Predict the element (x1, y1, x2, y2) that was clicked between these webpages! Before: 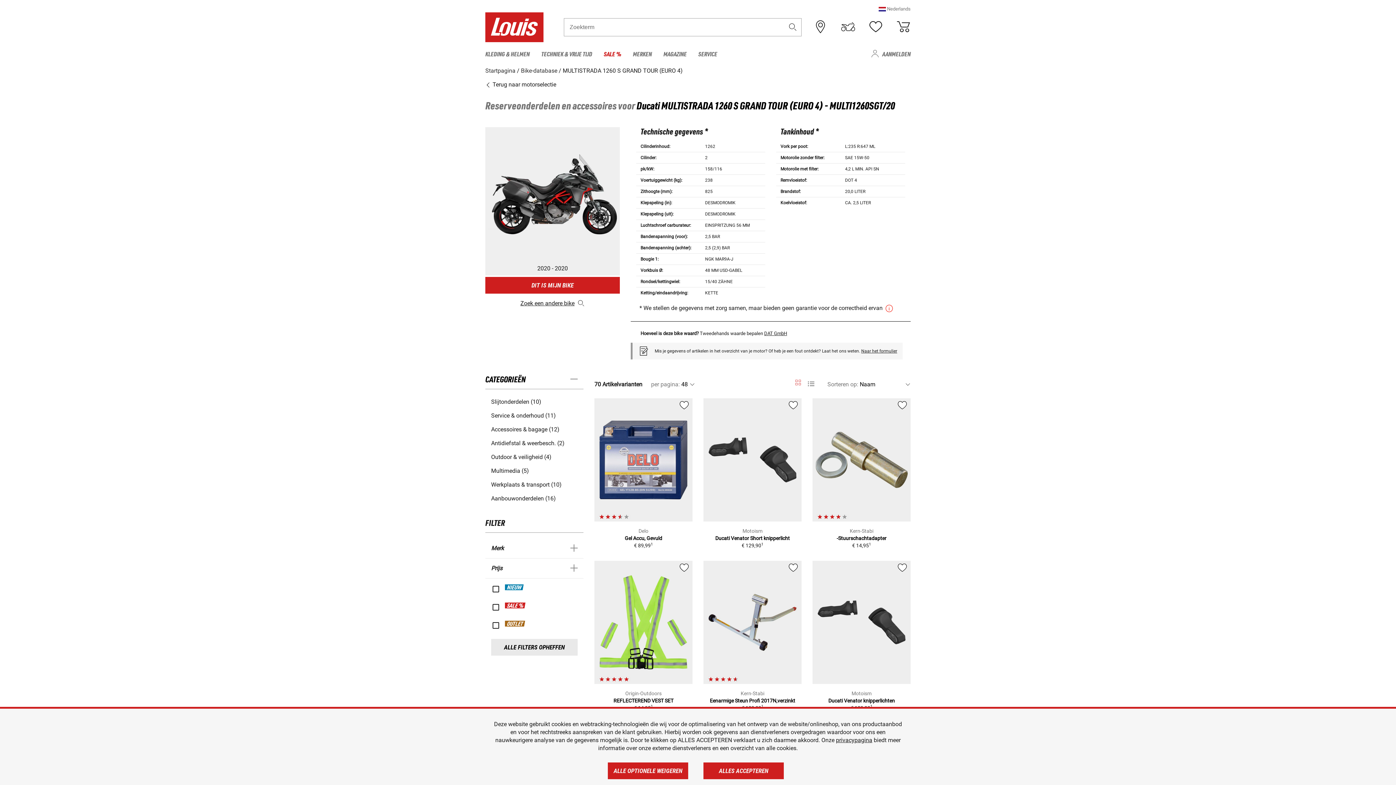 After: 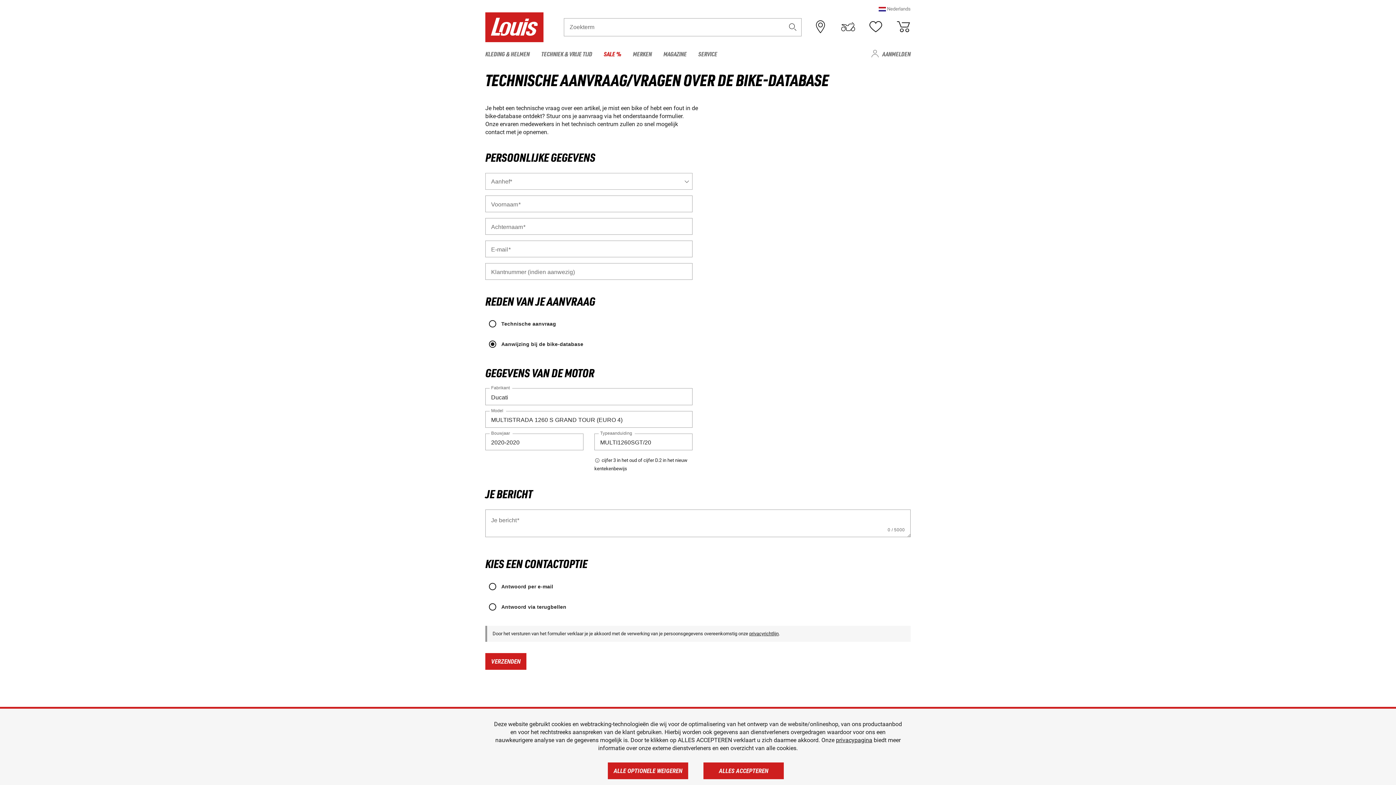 Action: bbox: (861, 348, 897, 353) label: Naar het formulier